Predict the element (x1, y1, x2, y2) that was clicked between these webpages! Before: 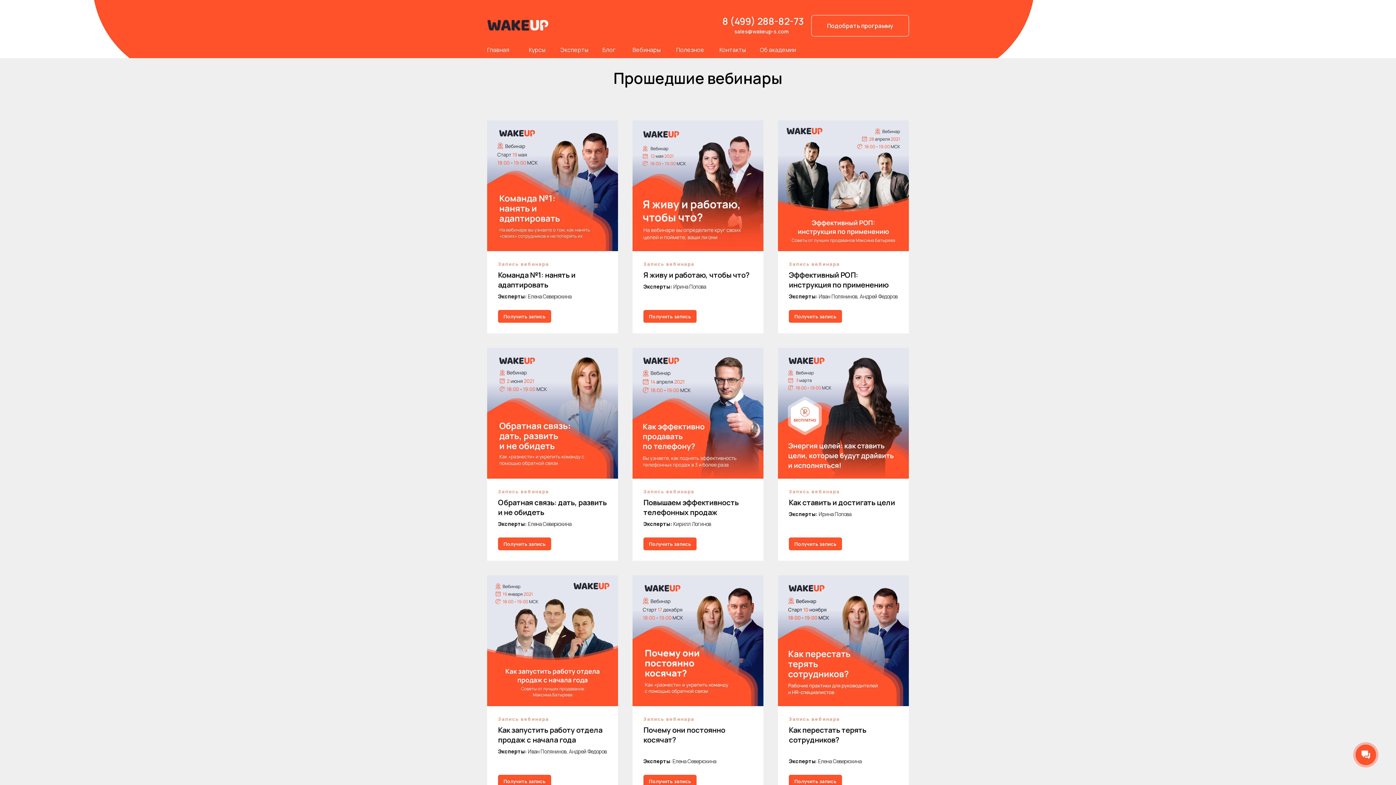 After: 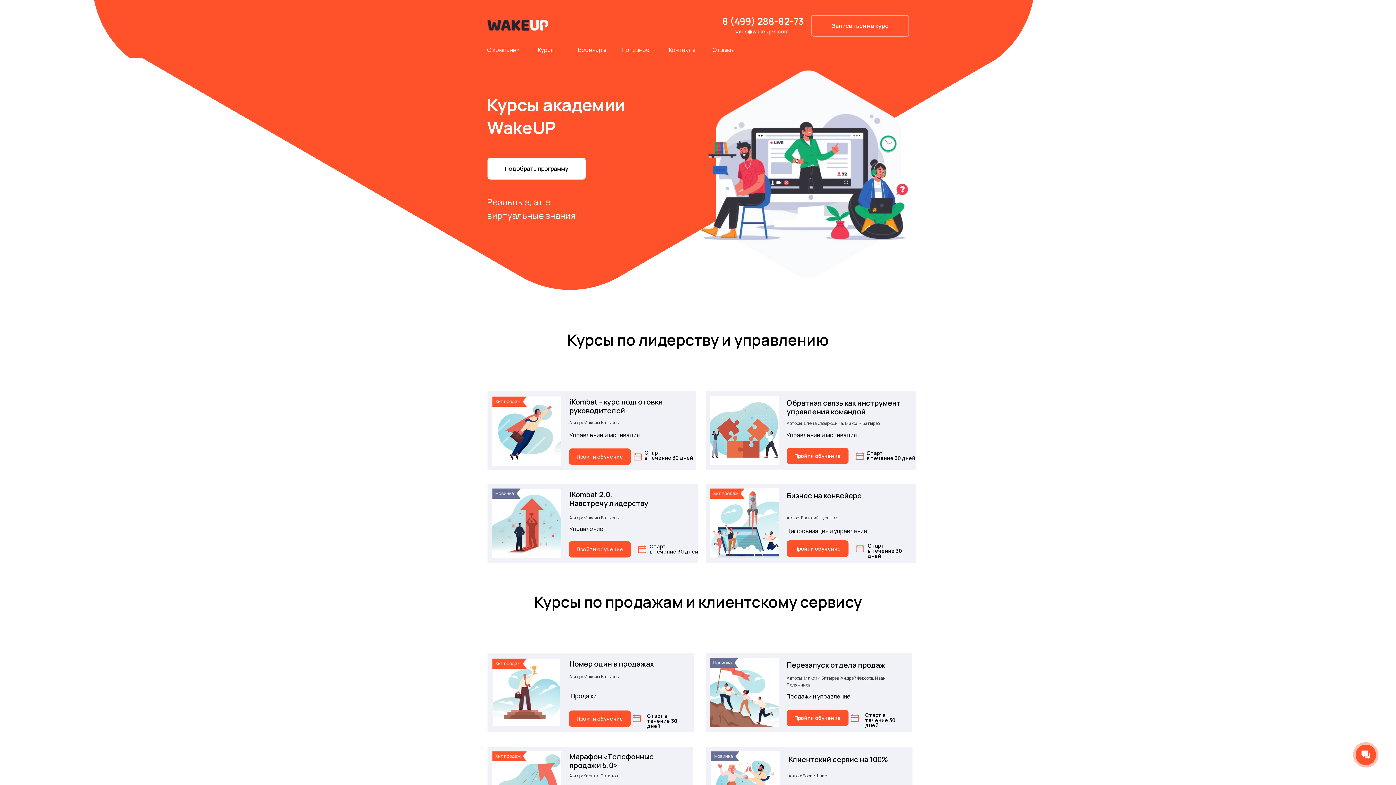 Action: bbox: (811, 14, 909, 36) label: Подобрать программу